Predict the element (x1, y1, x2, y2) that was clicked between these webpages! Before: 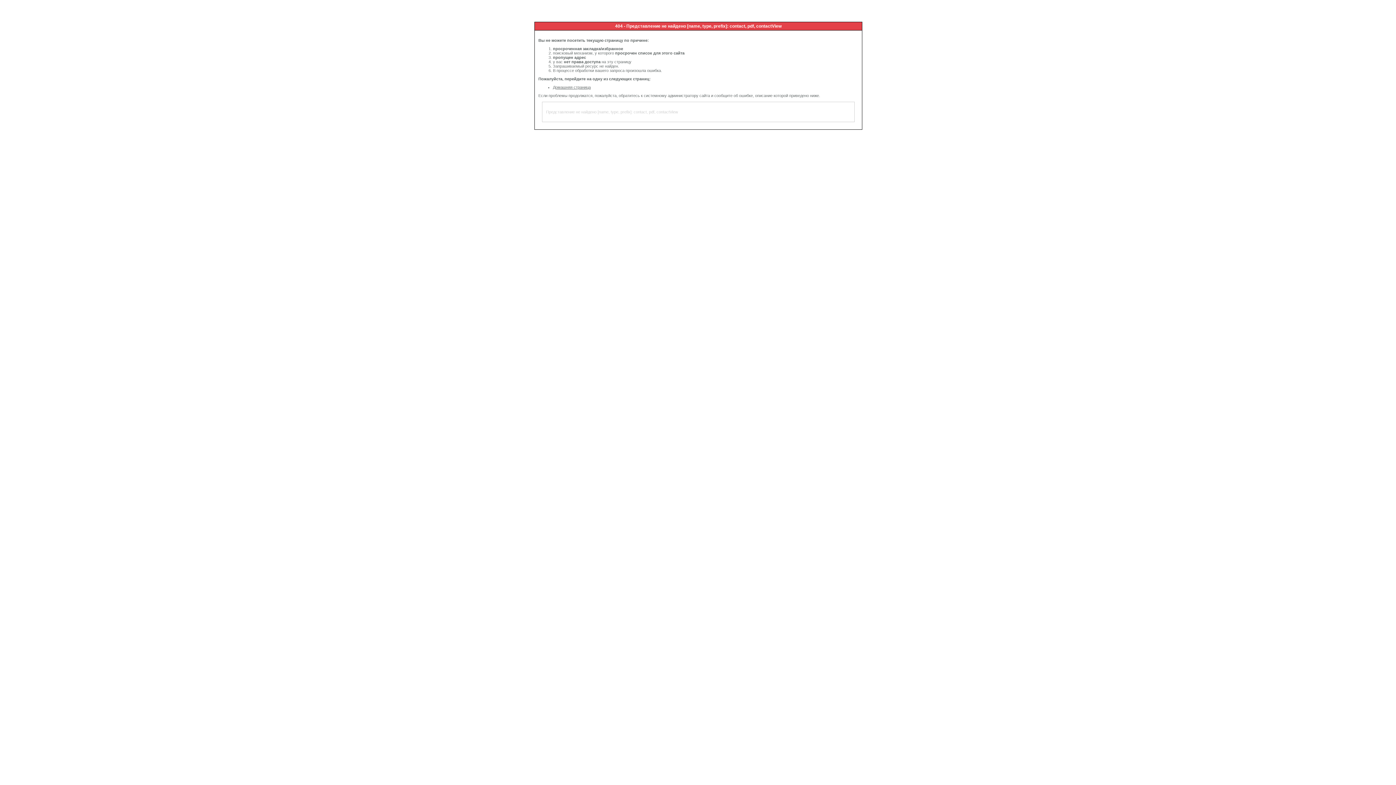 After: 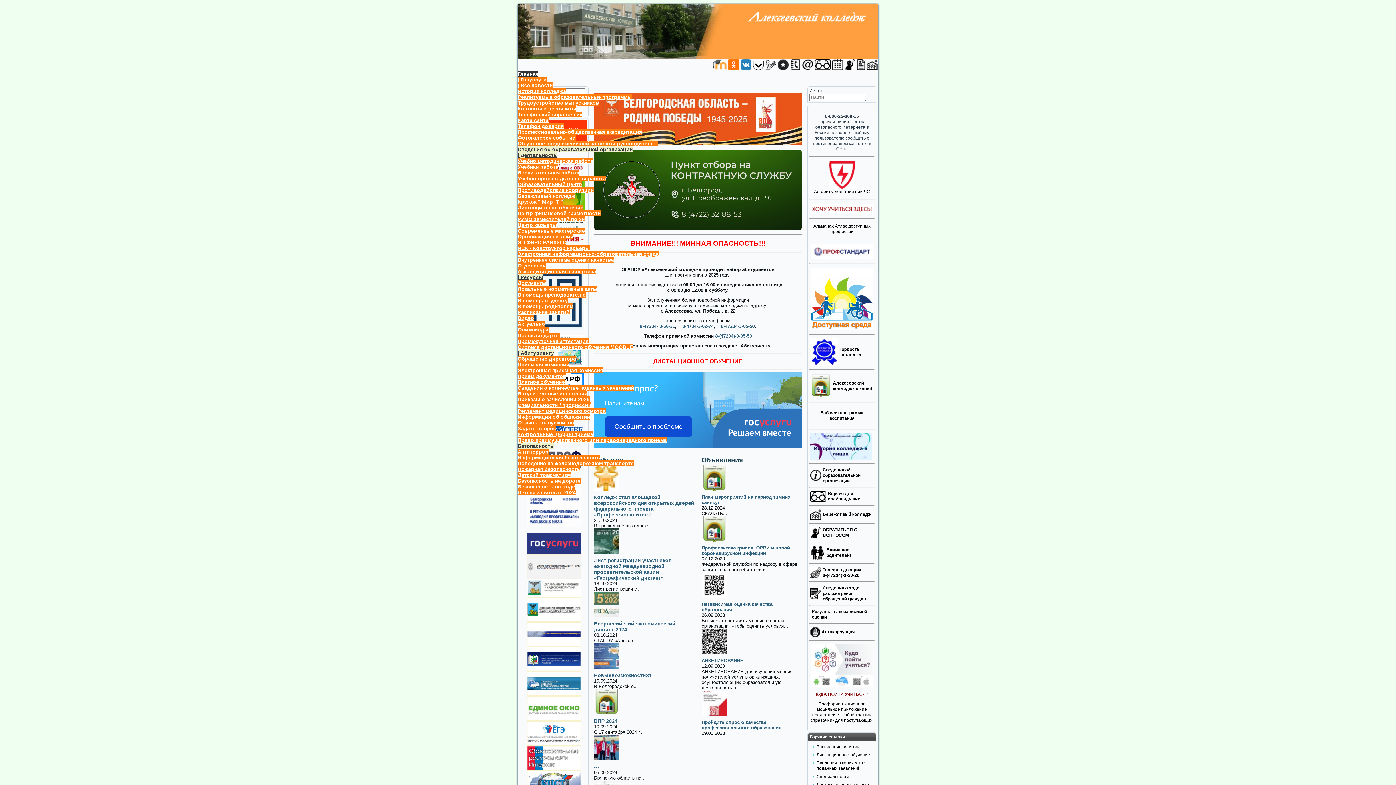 Action: label: Домашняя страница bbox: (553, 85, 590, 89)